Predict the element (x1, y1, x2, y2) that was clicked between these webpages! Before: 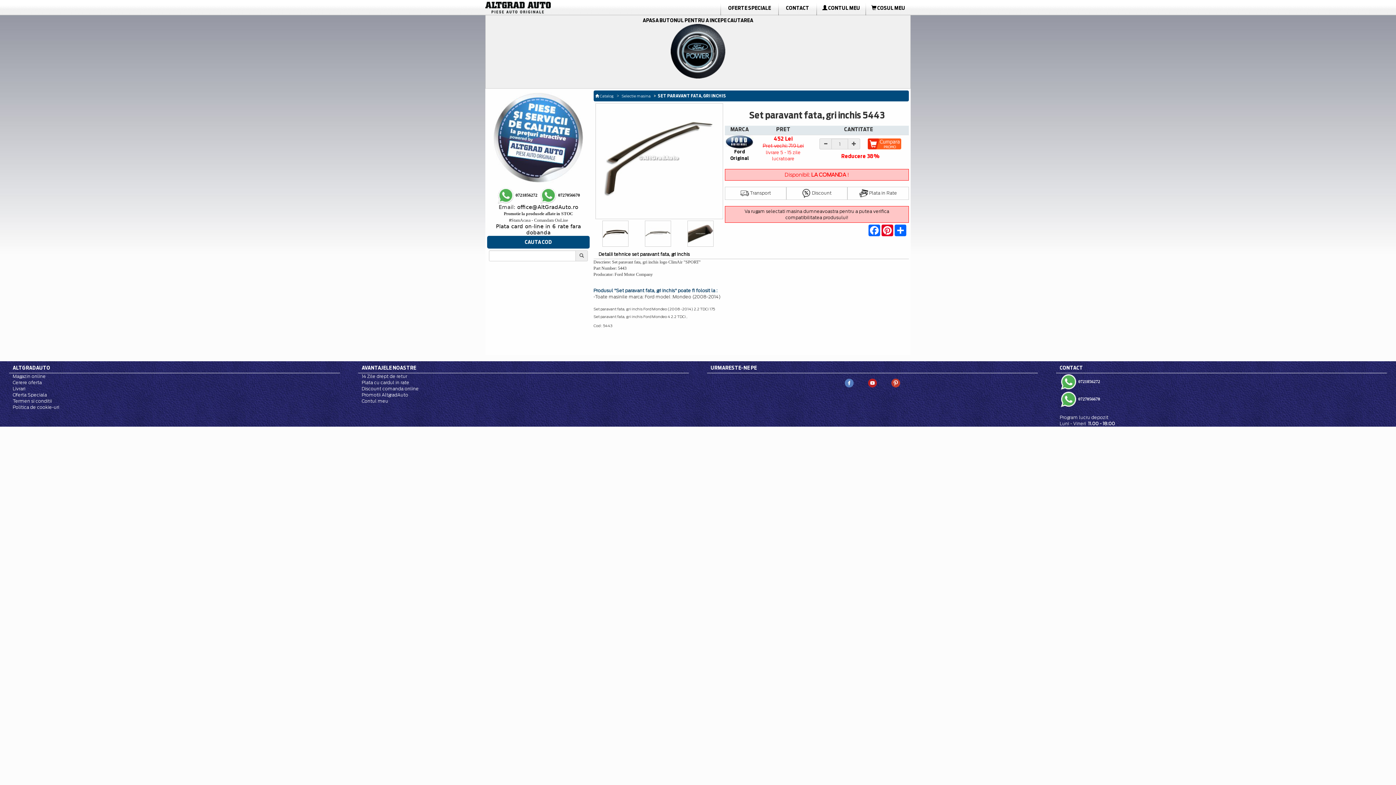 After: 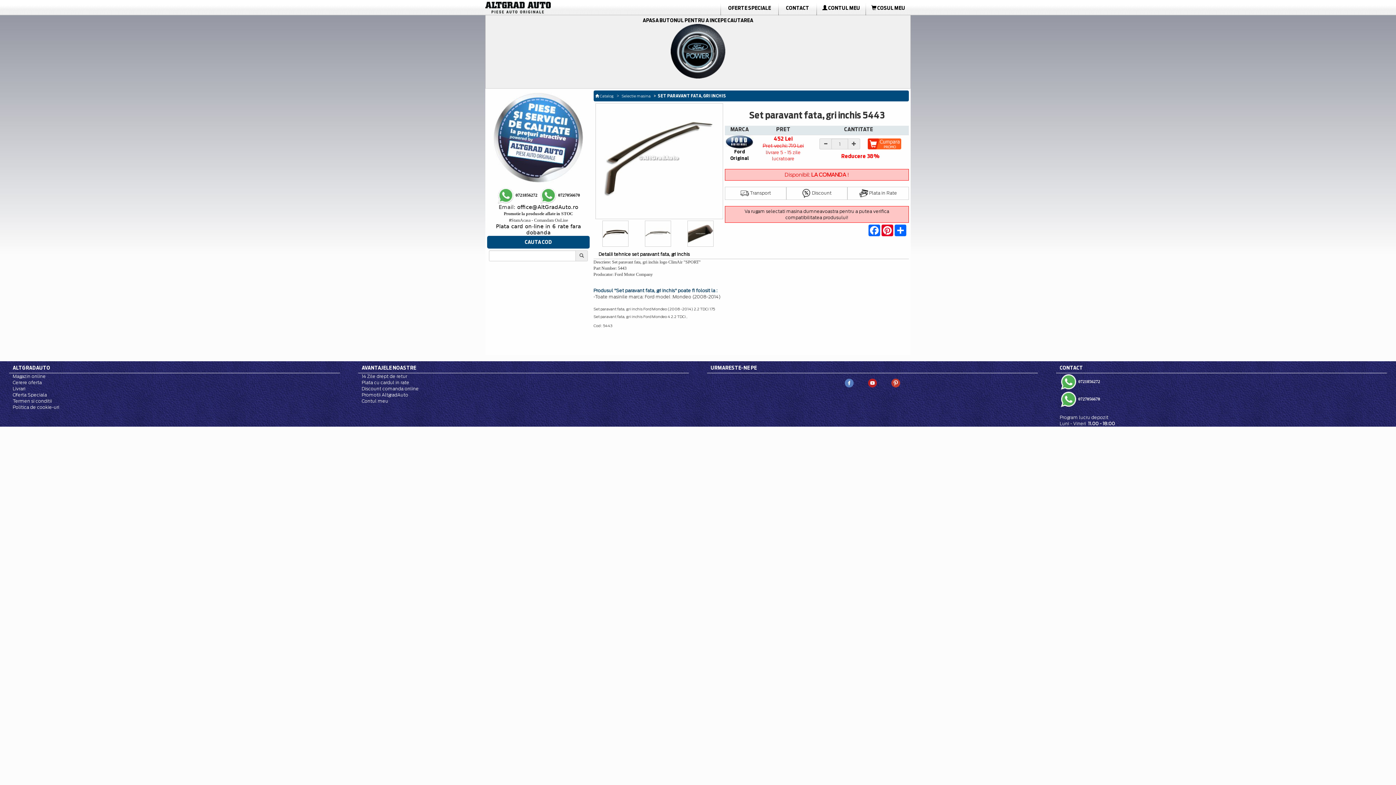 Action: bbox: (845, 380, 853, 385)